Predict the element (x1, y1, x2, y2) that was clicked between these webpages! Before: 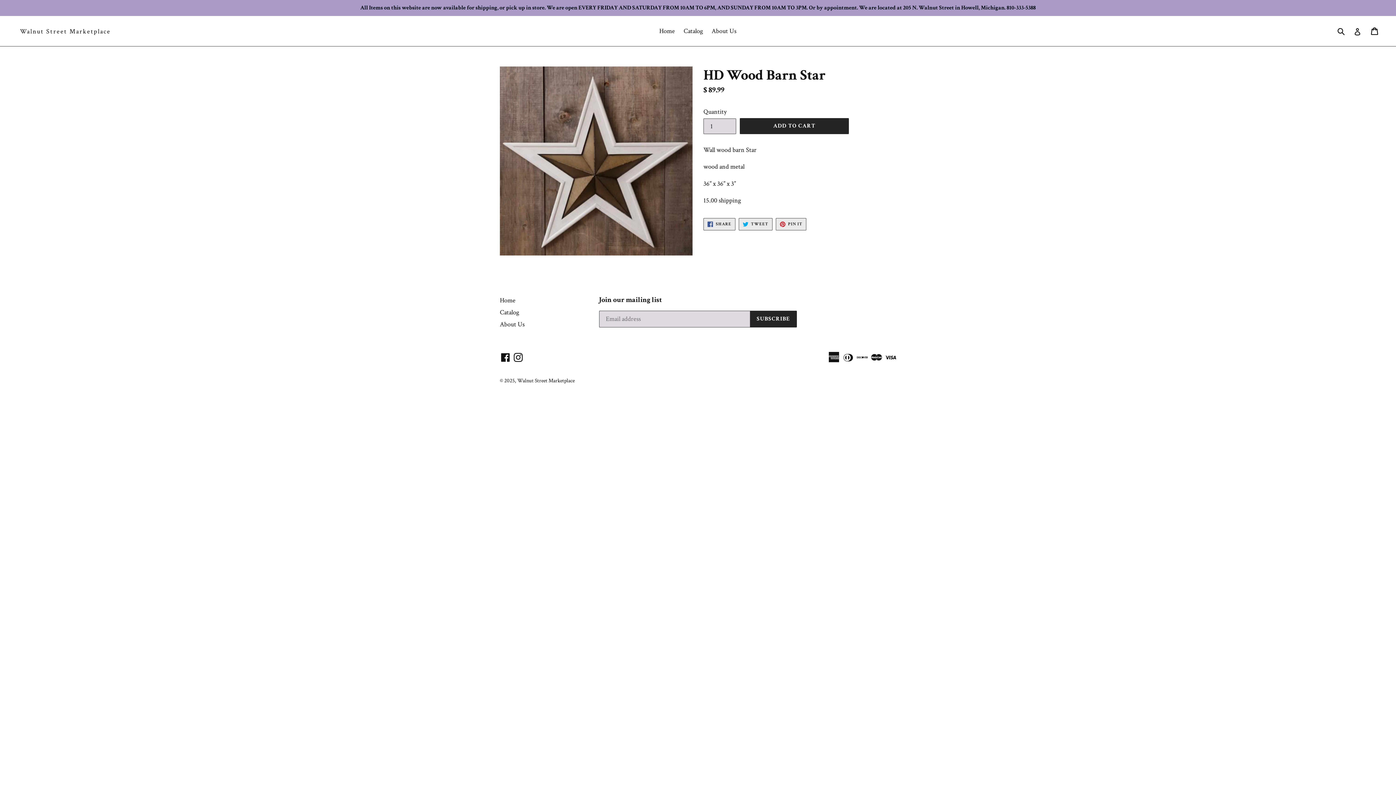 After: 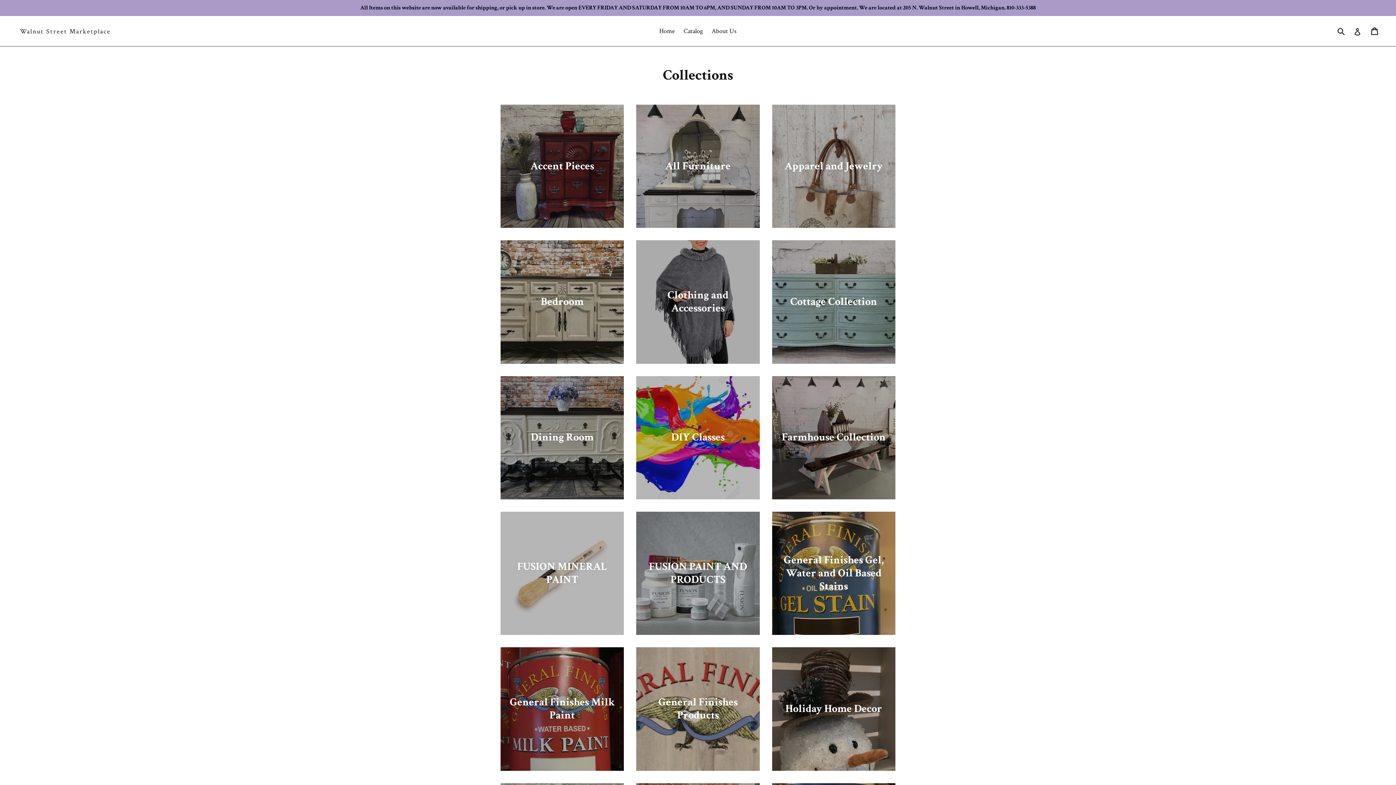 Action: label: Catalog bbox: (680, 25, 706, 37)